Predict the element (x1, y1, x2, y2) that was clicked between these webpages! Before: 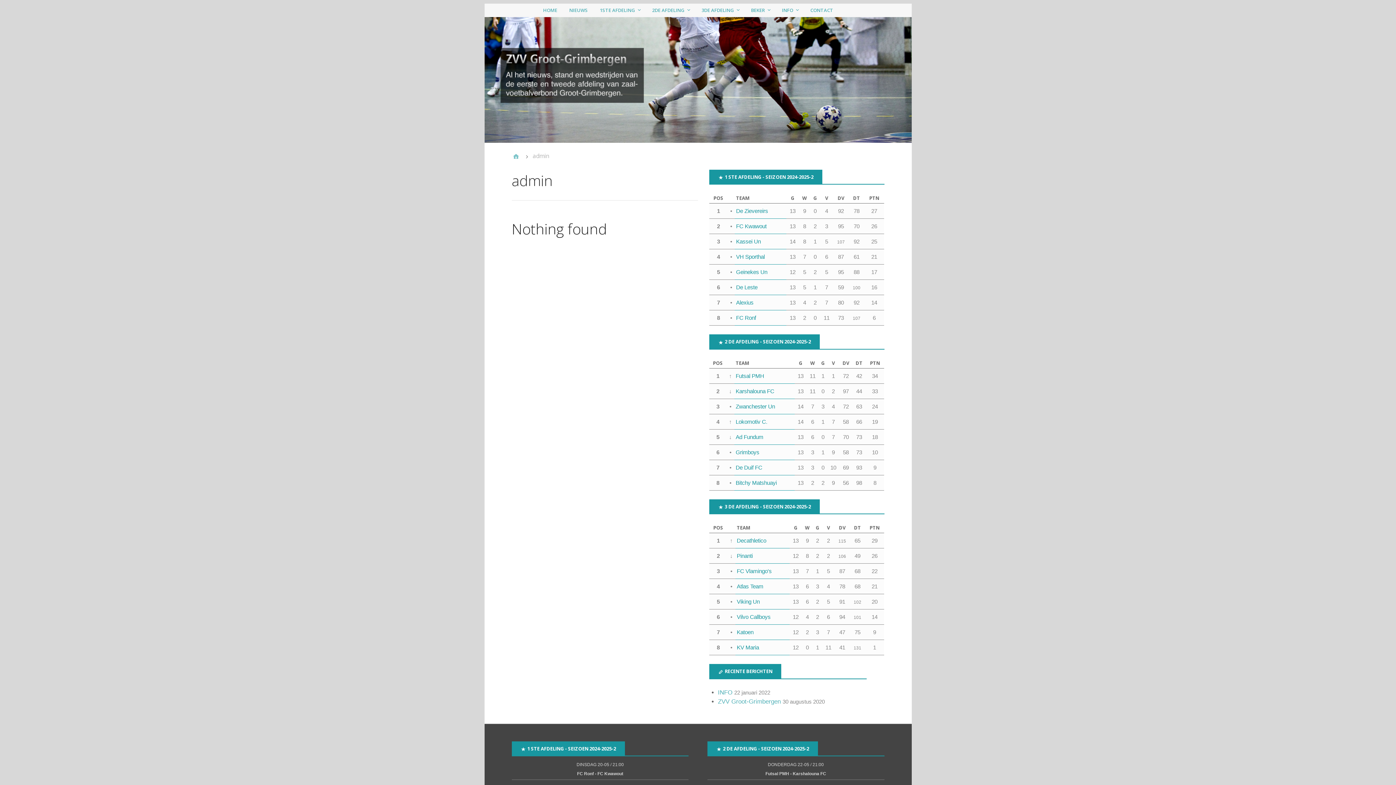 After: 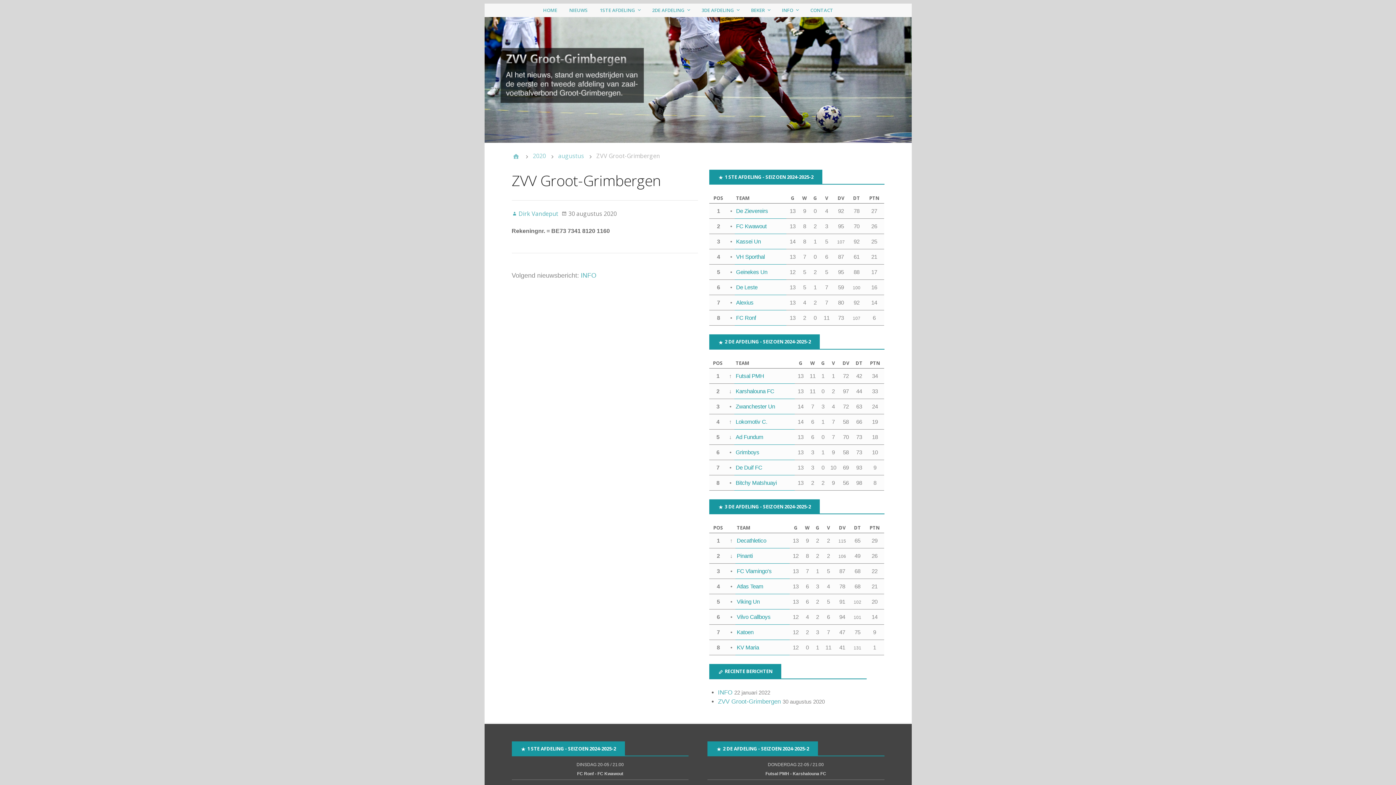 Action: bbox: (718, 698, 781, 705) label: ZVV Groot-Grimbergen